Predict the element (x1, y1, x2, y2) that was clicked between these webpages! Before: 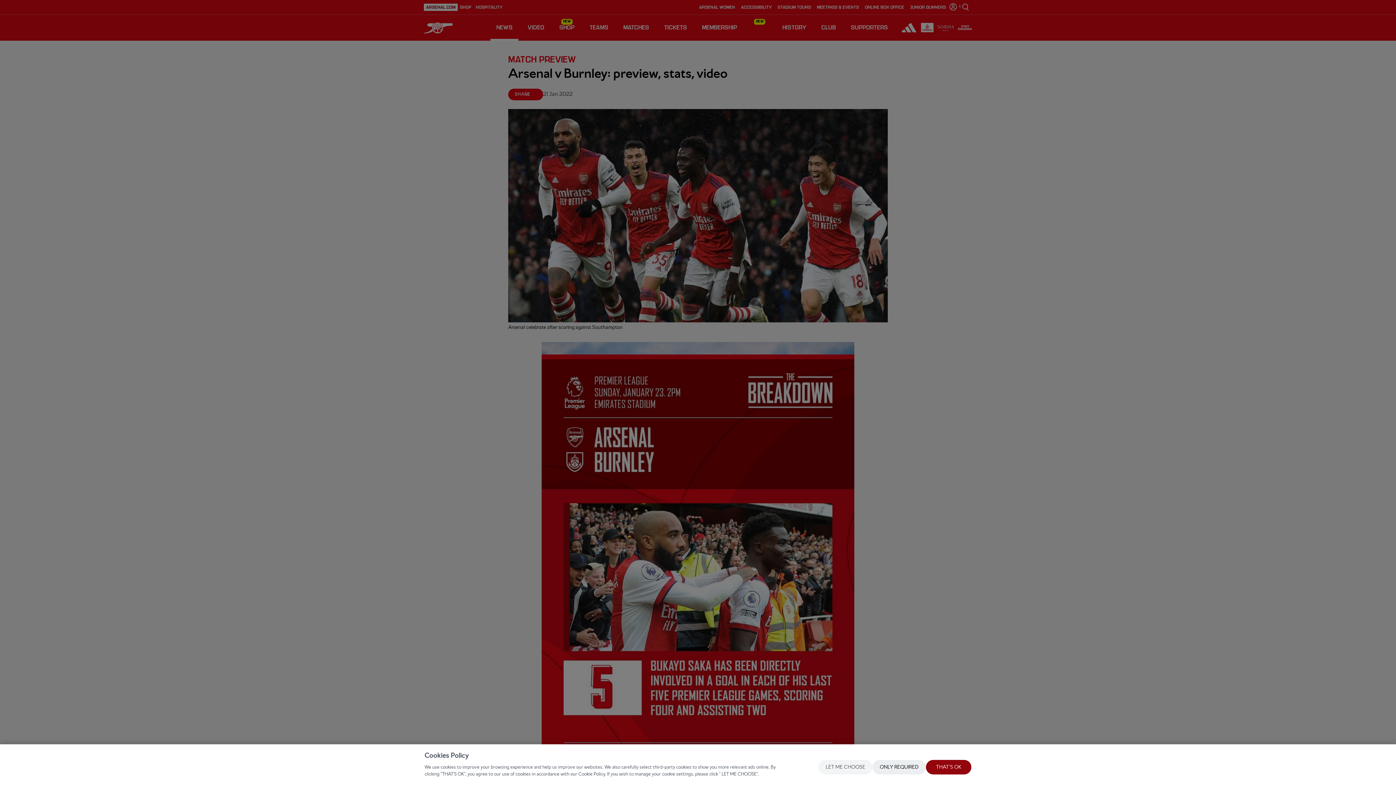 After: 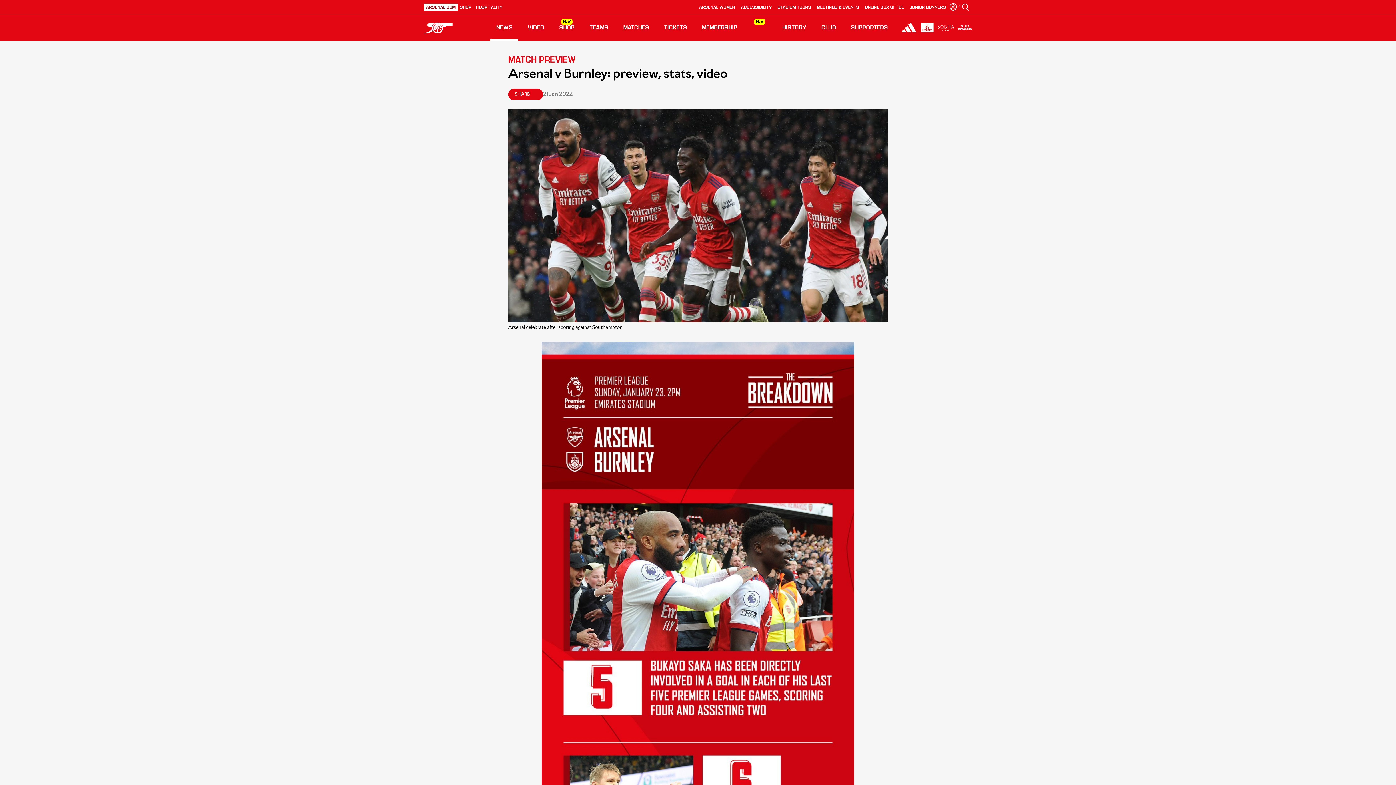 Action: label: ONLY REQUIRED bbox: (872, 760, 926, 774)